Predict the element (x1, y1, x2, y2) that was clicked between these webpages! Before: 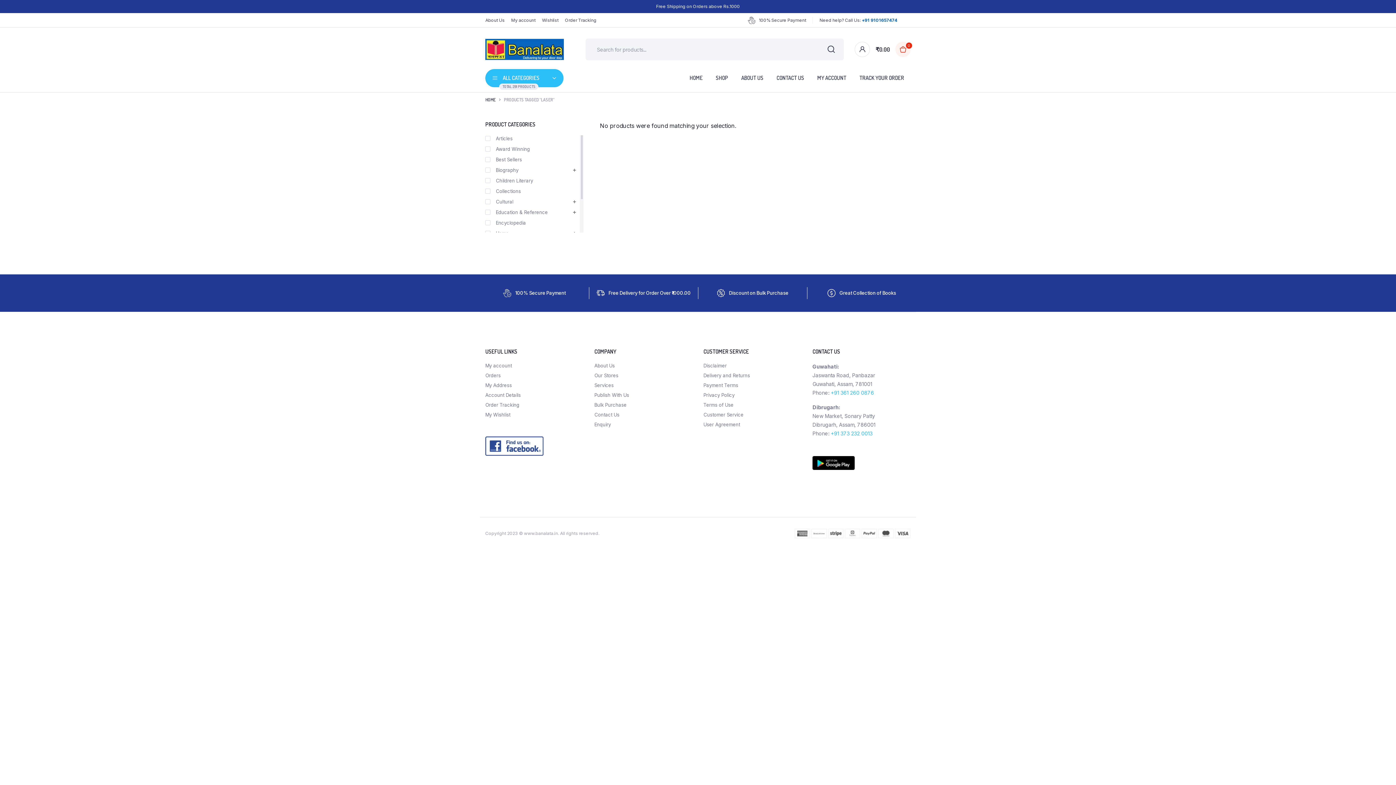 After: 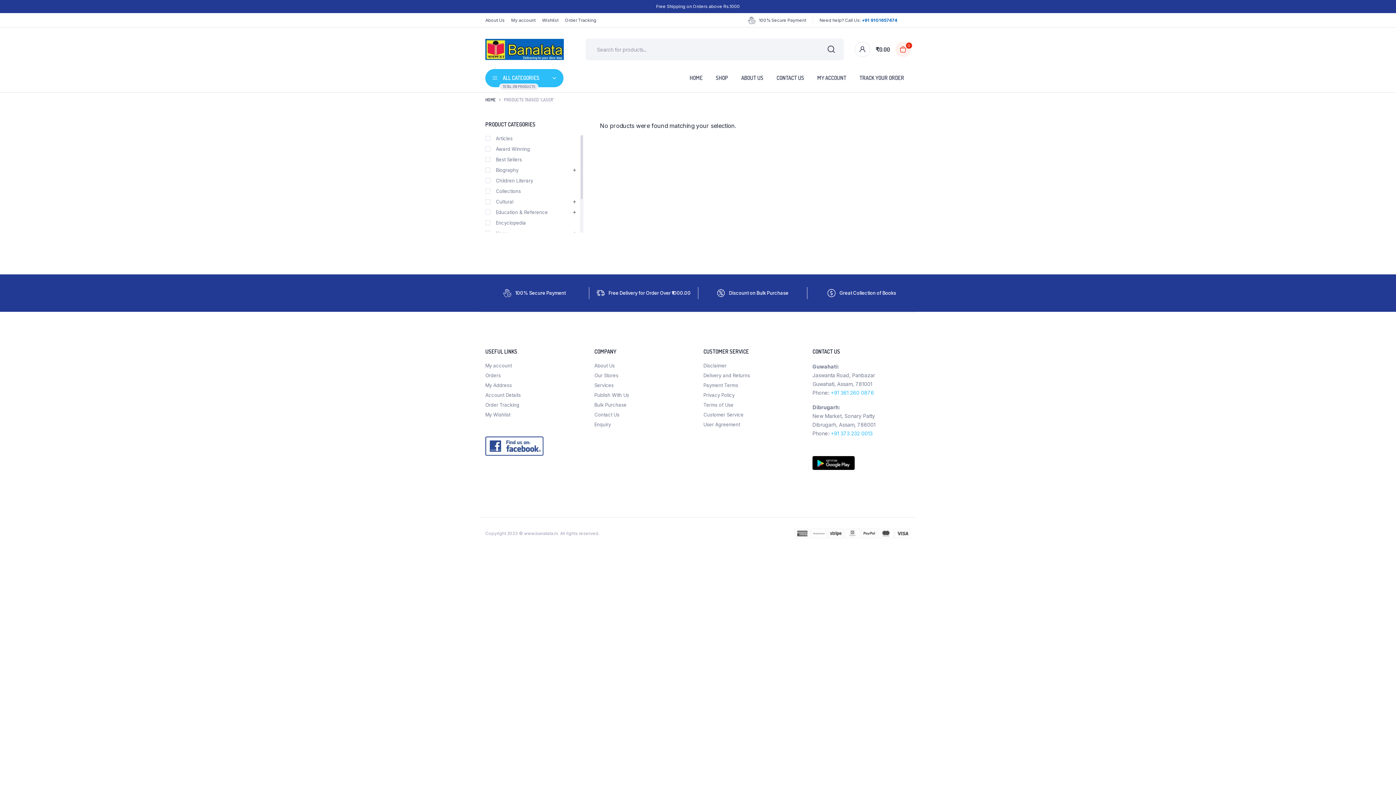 Action: bbox: (794, 529, 910, 536)